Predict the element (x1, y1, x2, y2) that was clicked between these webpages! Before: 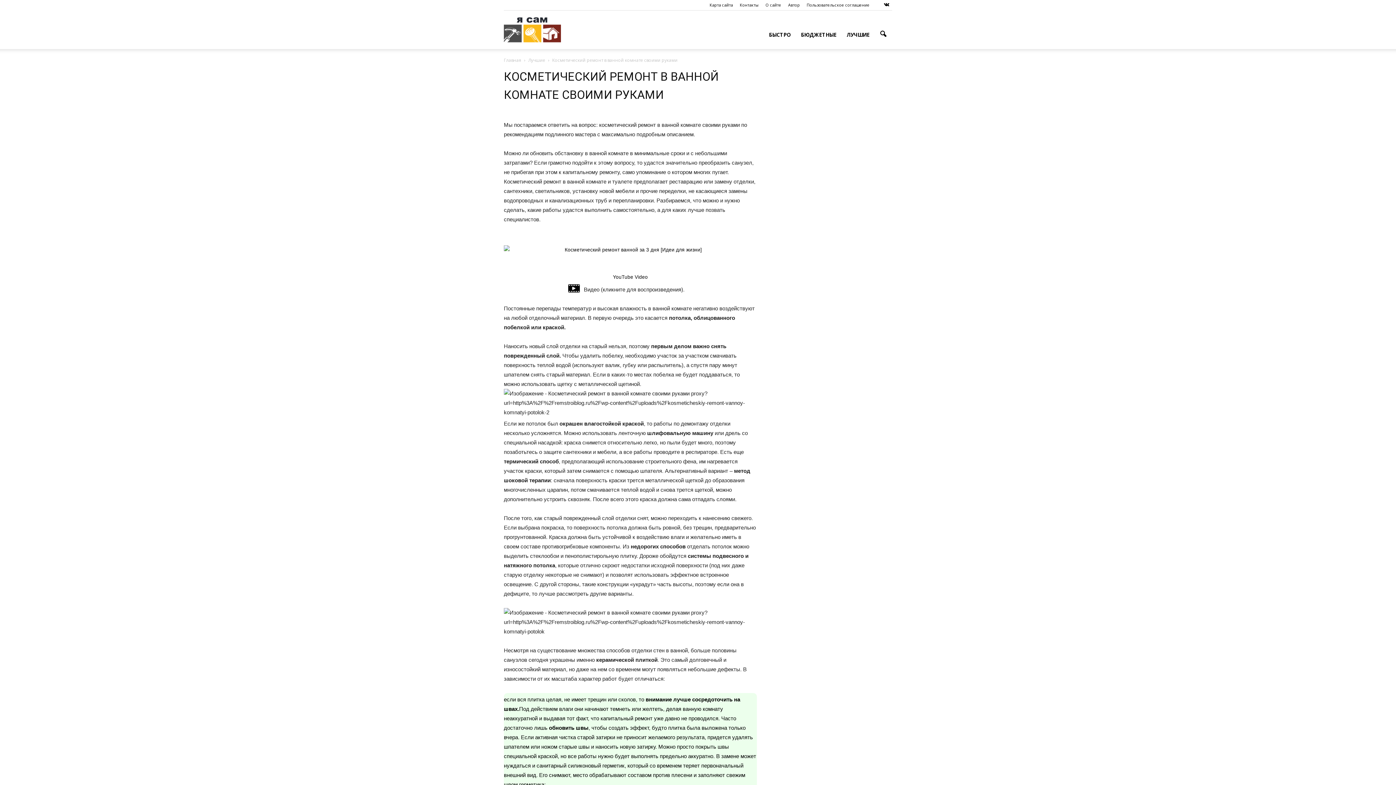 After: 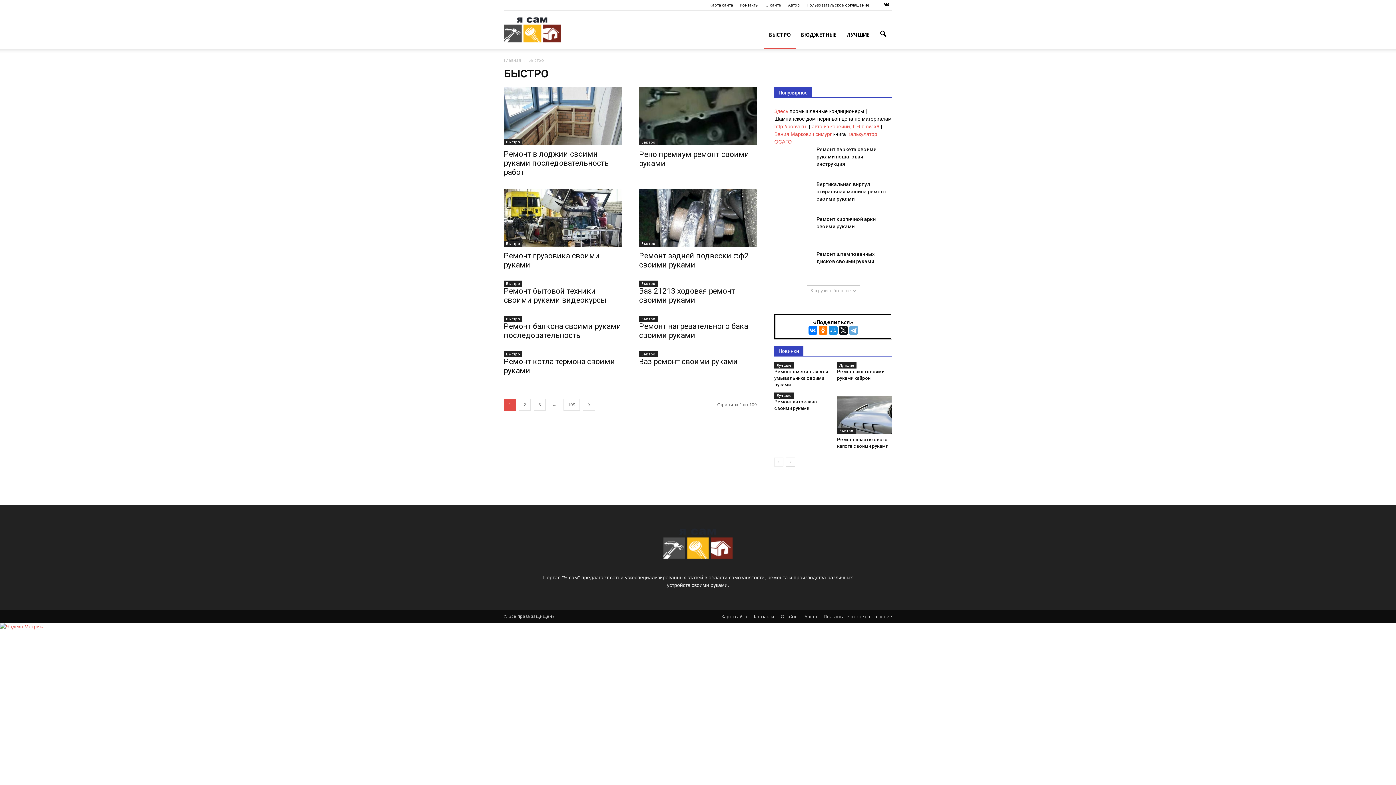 Action: label: БЫСТРО bbox: (764, 20, 796, 49)